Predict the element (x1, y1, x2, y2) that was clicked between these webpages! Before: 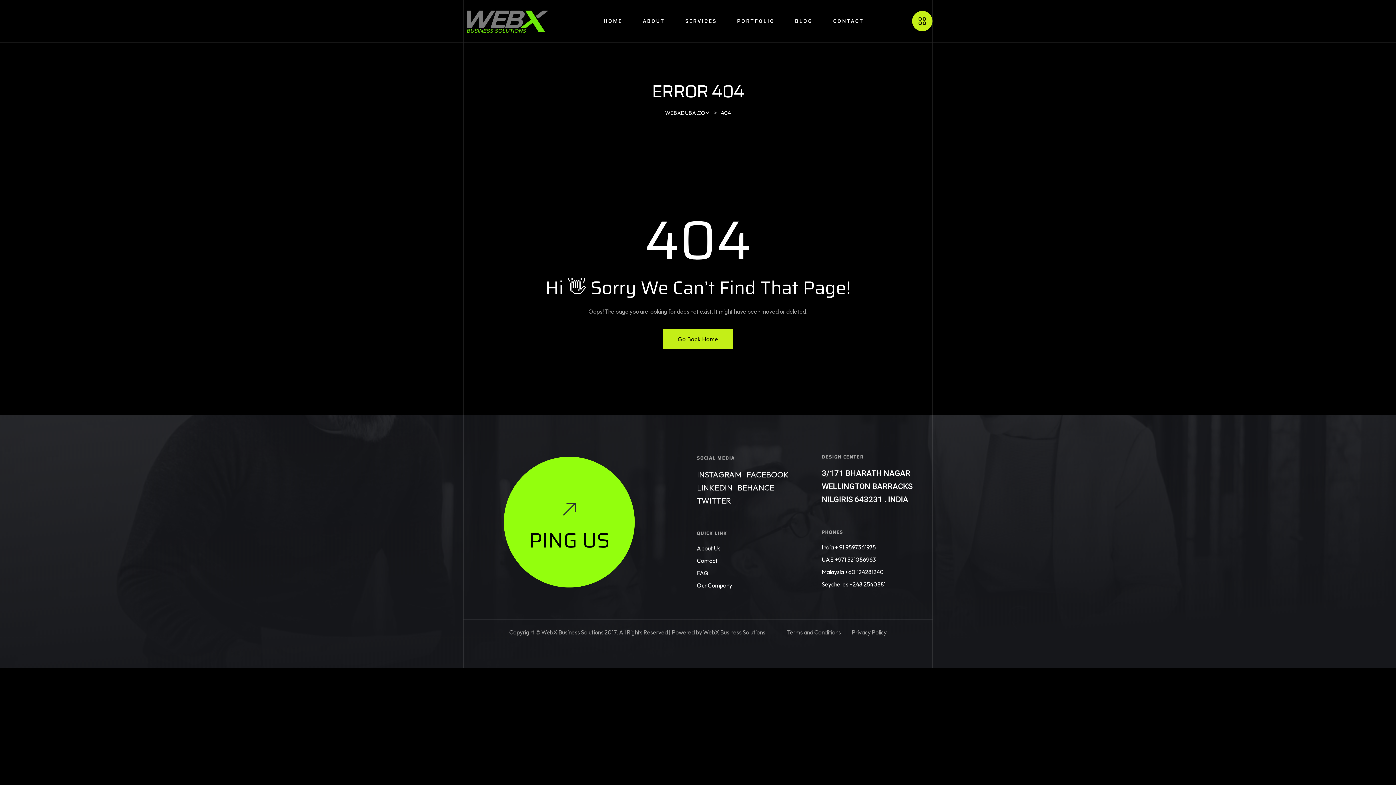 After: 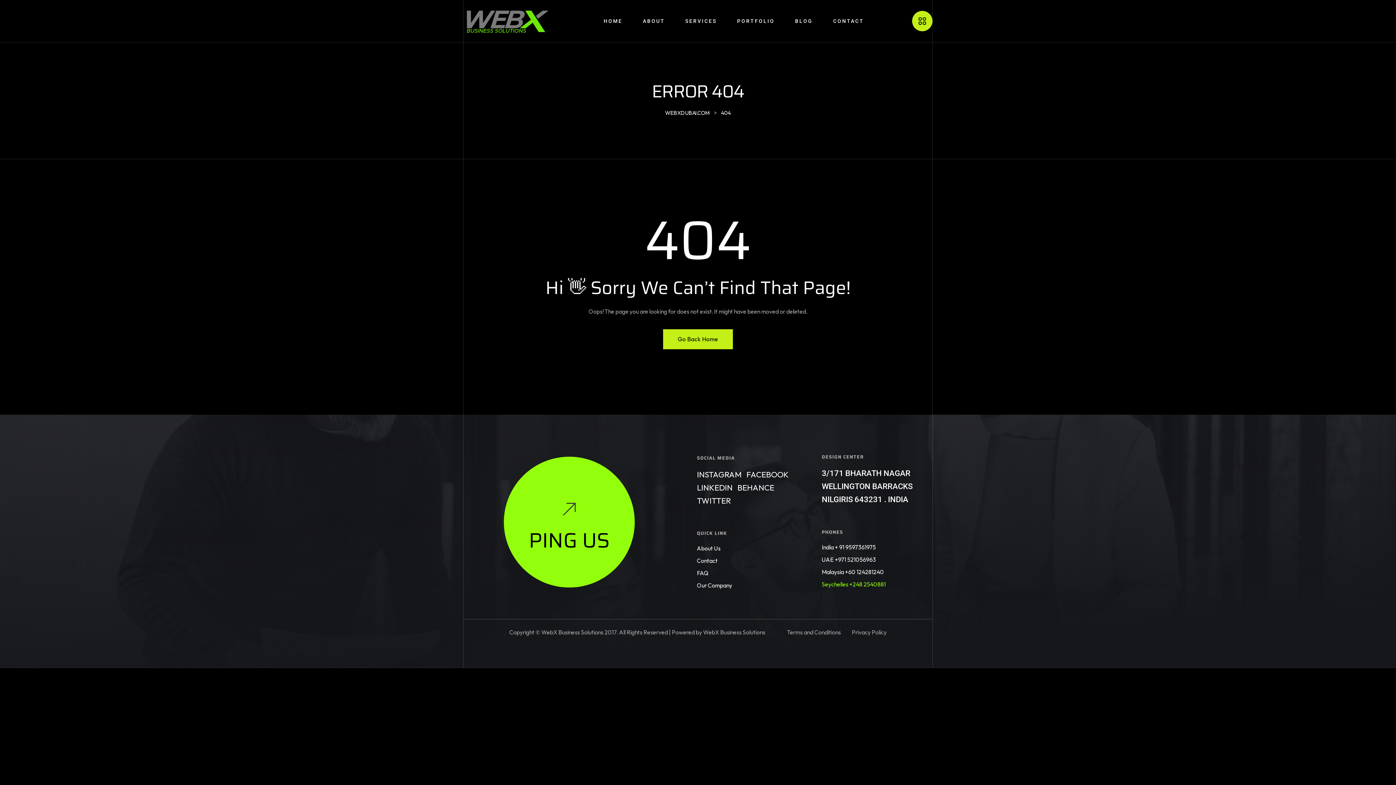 Action: bbox: (822, 581, 886, 588) label: Seychelles +248 2540881